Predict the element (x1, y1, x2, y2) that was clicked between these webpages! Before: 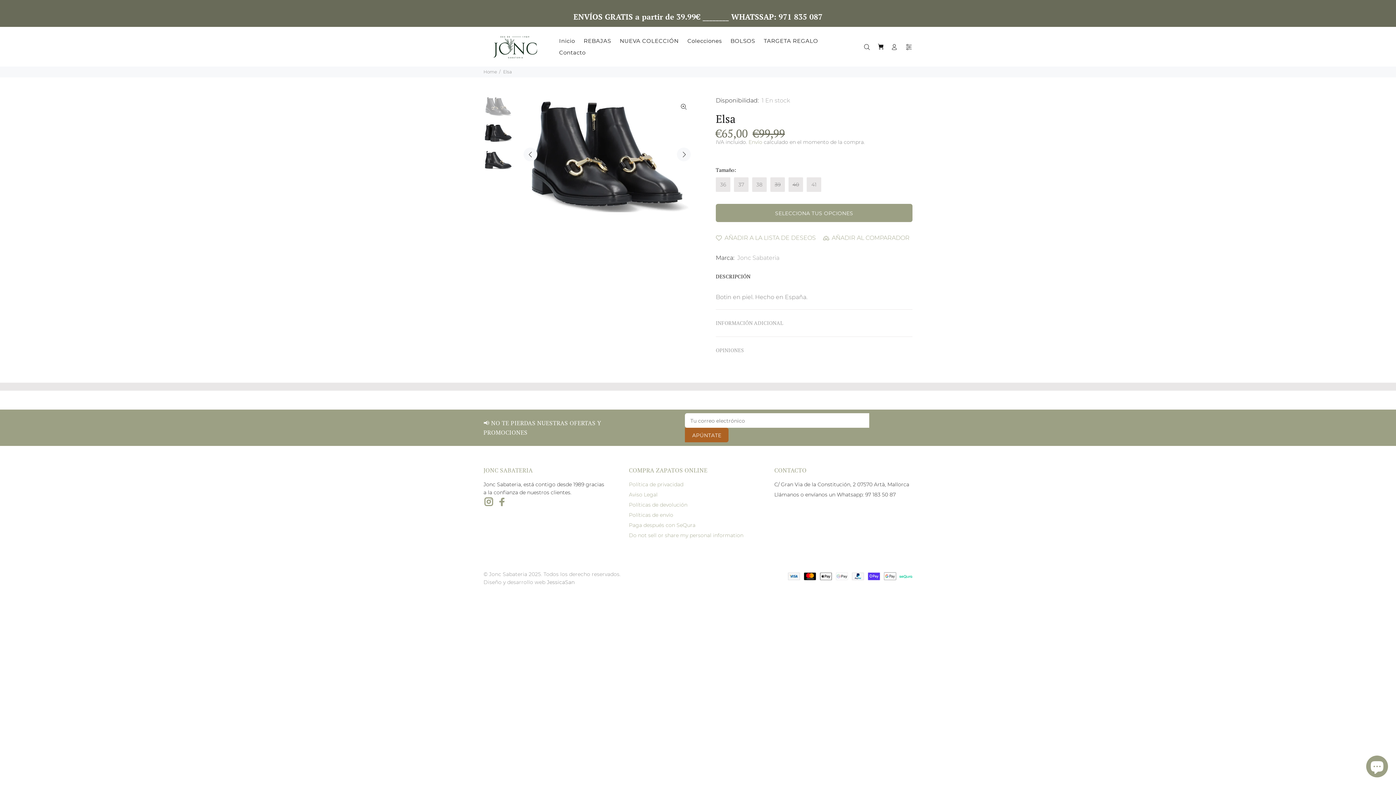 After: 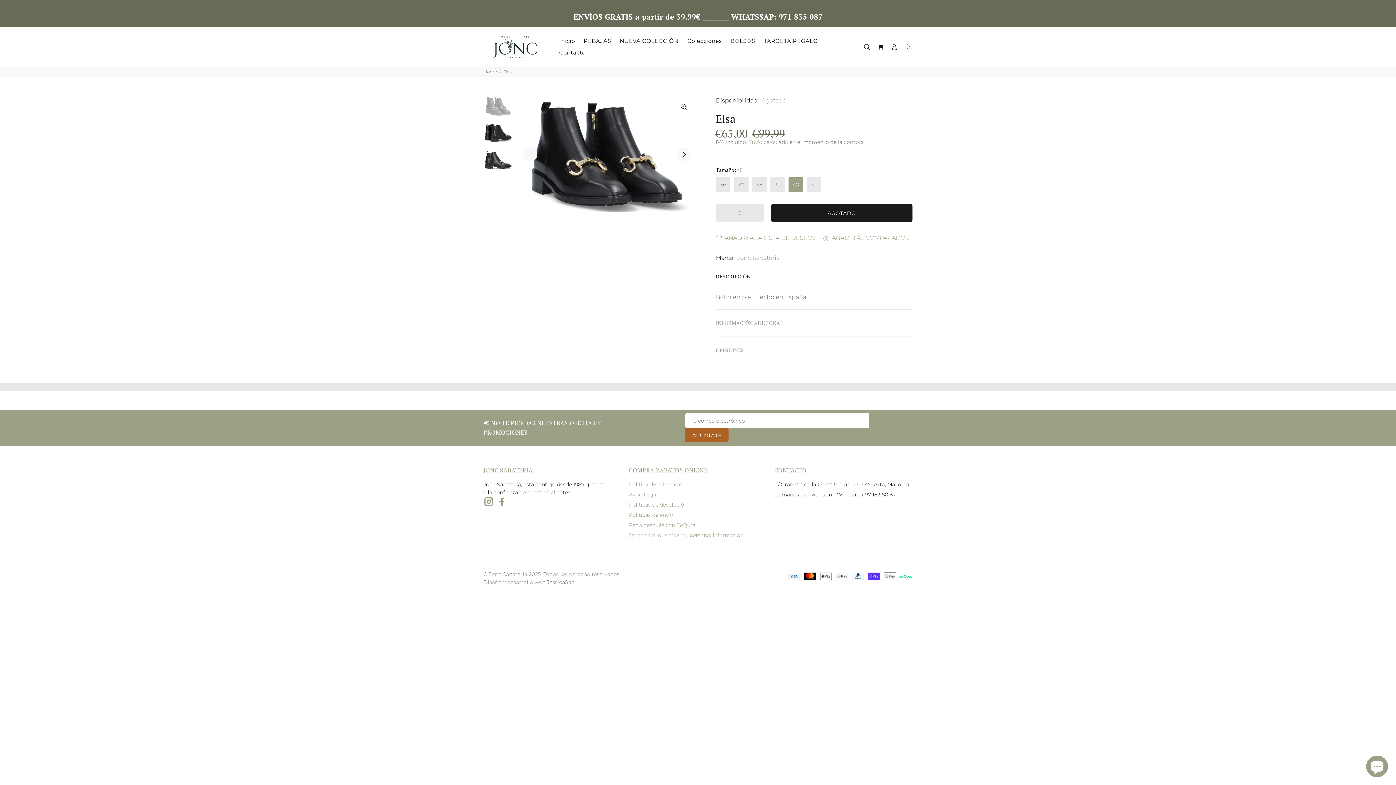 Action: label: 40 bbox: (788, 177, 803, 192)